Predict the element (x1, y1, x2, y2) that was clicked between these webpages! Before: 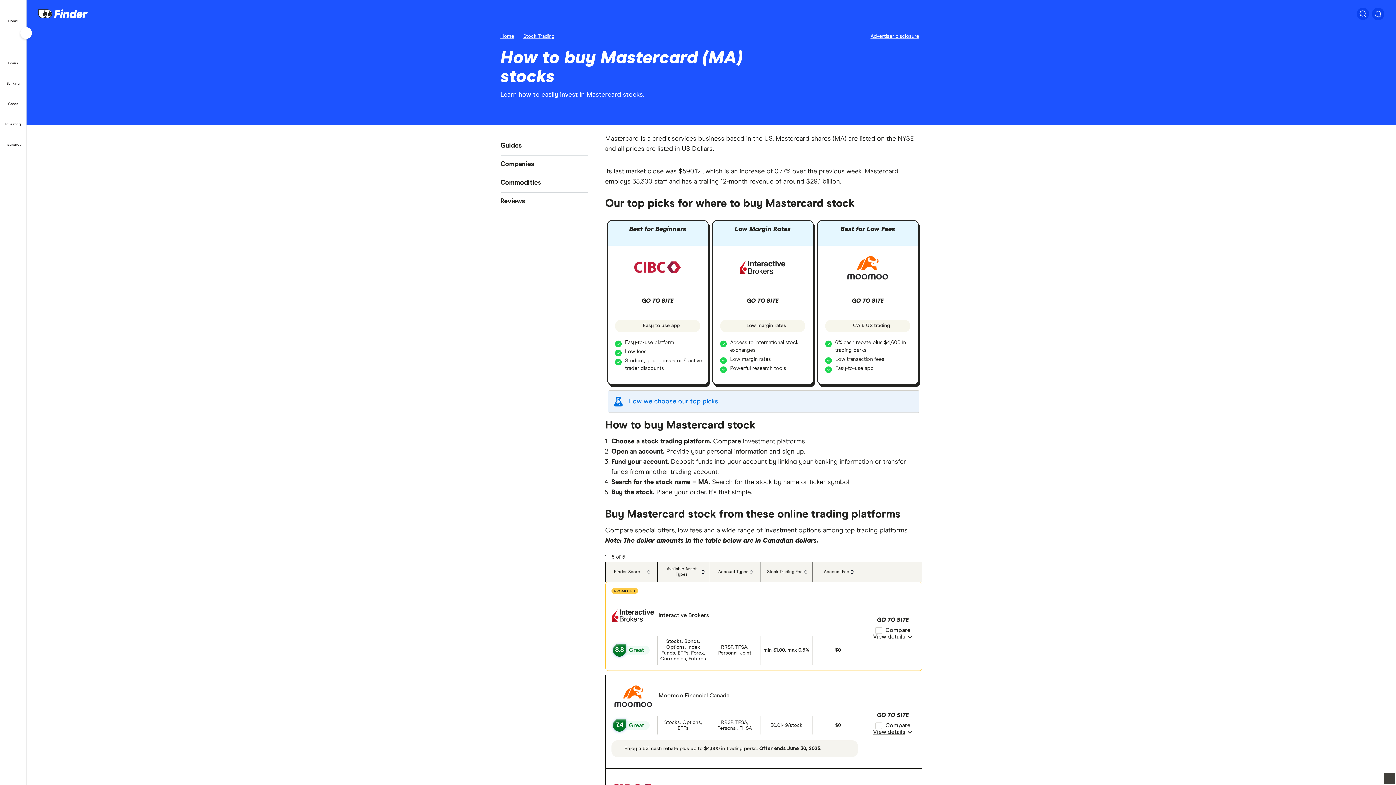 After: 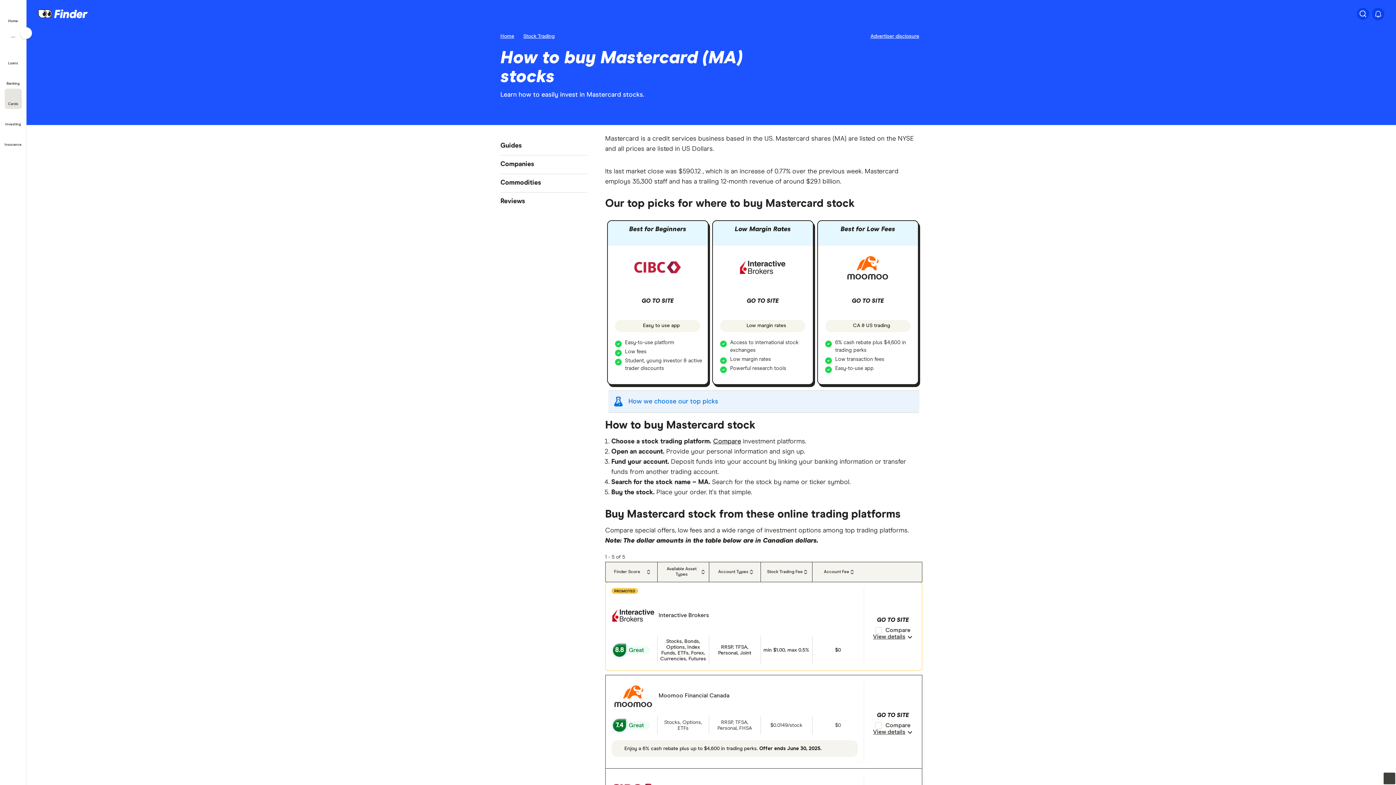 Action: label: Cards bbox: (4, 88, 21, 109)